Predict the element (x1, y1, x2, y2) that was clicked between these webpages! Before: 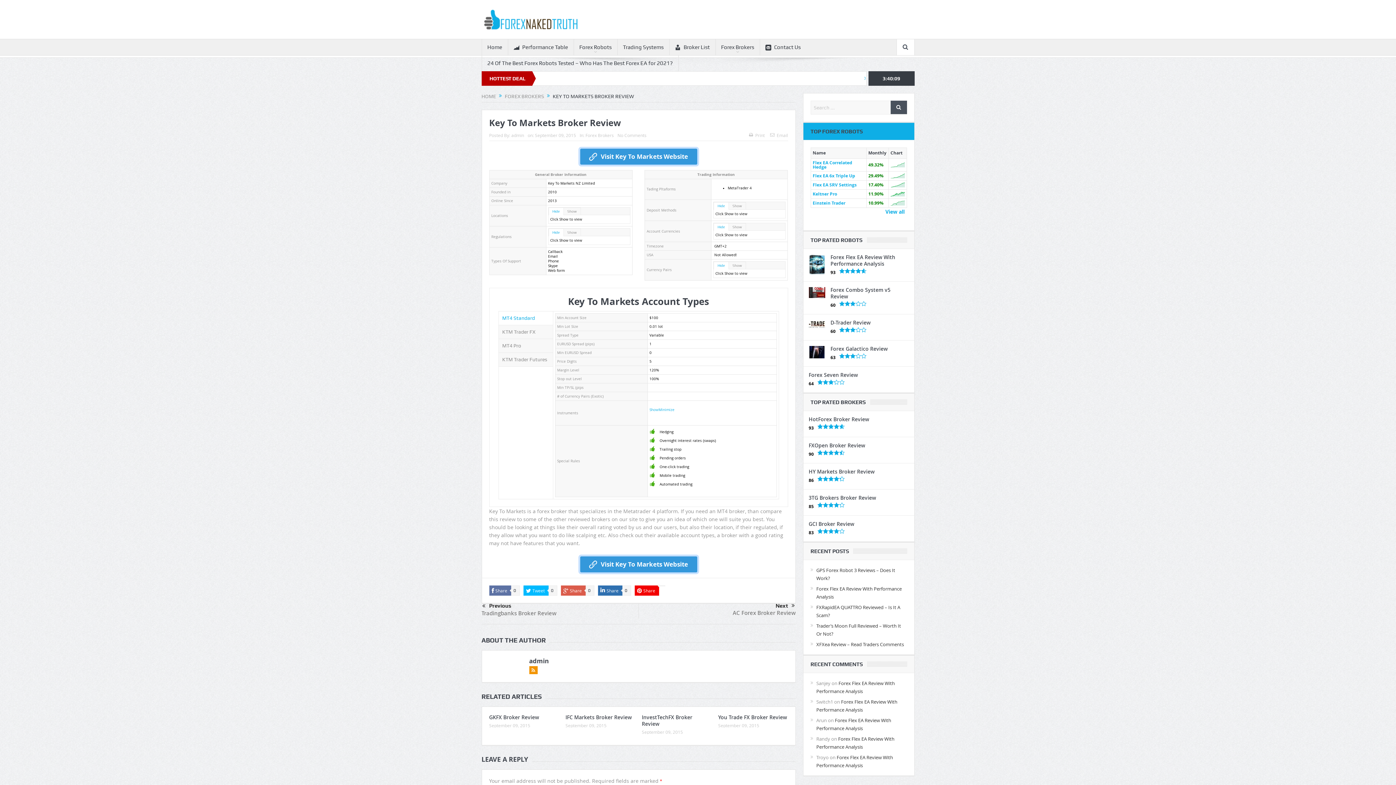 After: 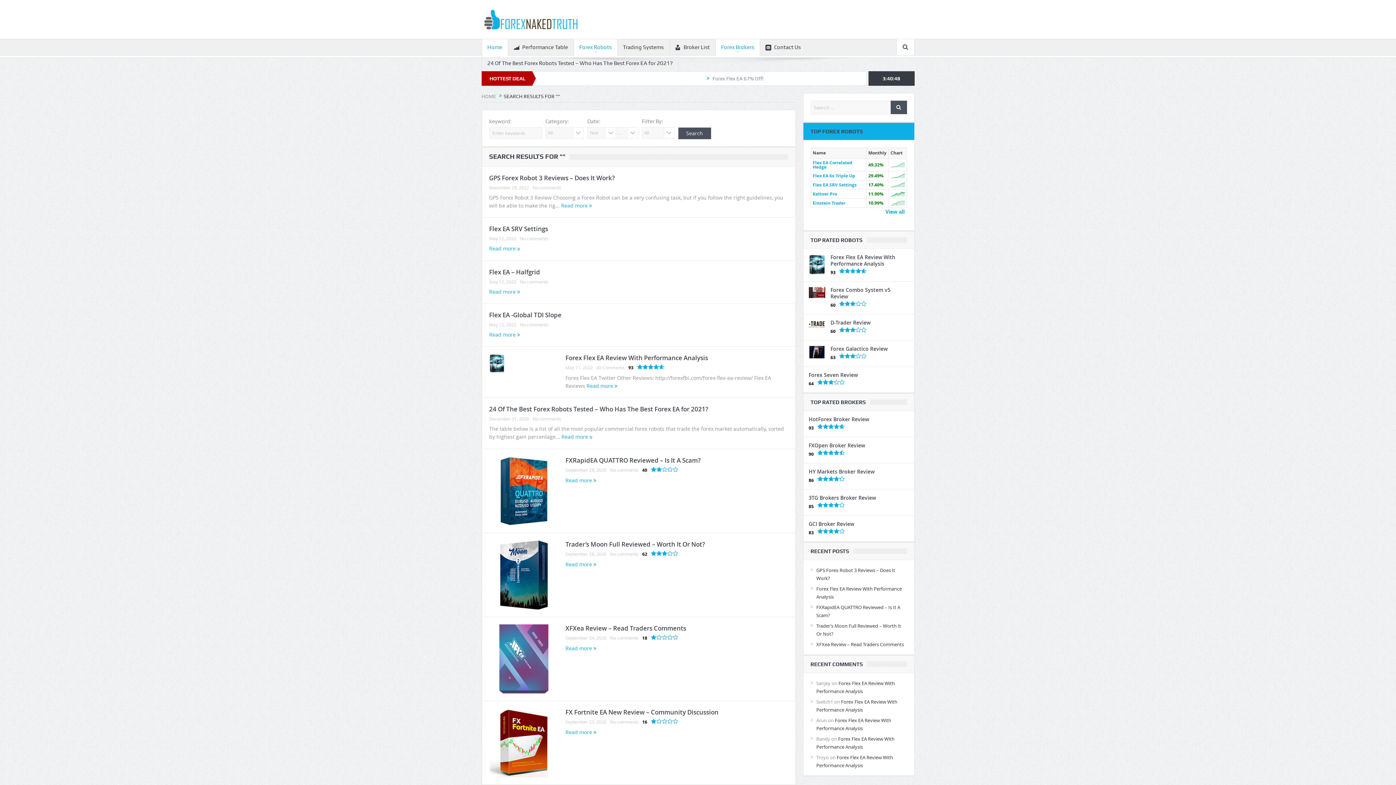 Action: bbox: (890, 100, 907, 114)